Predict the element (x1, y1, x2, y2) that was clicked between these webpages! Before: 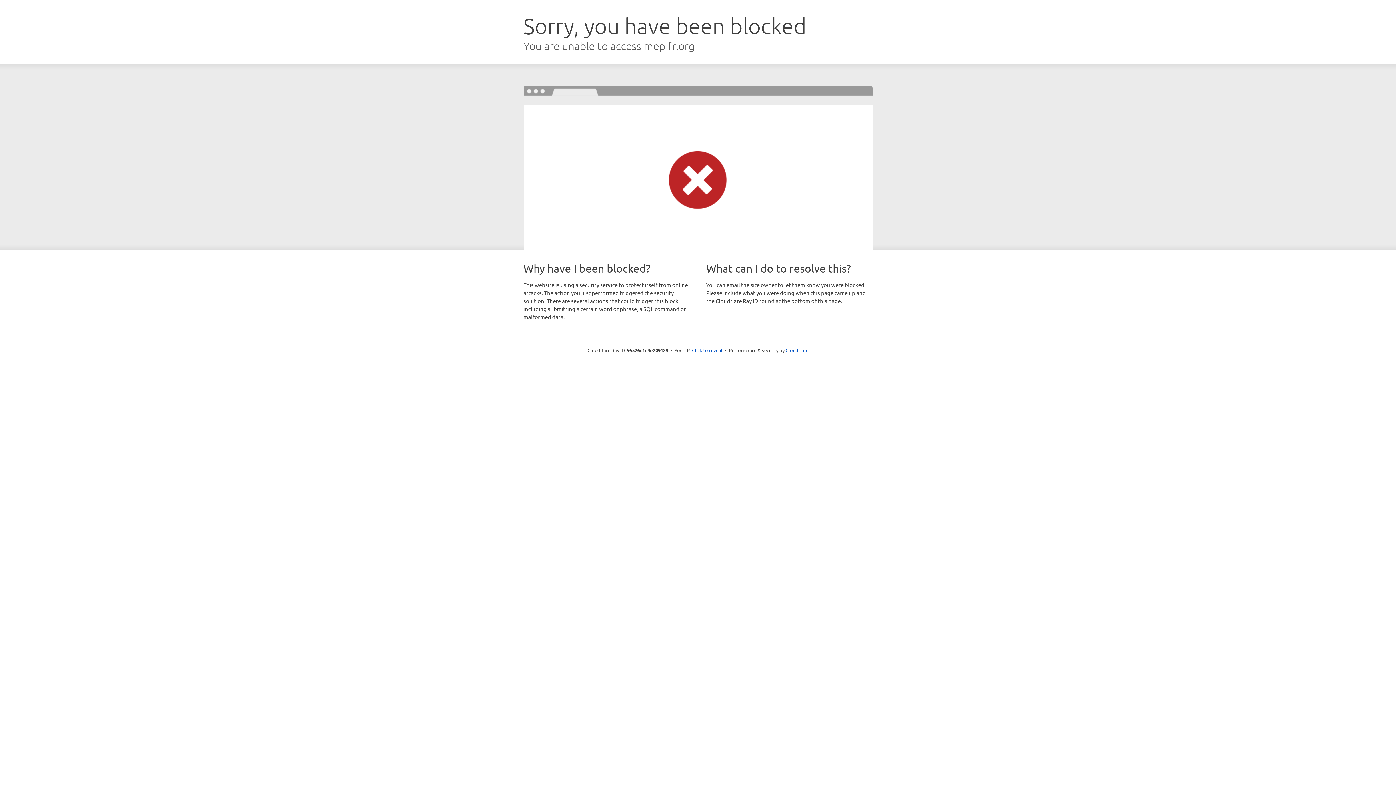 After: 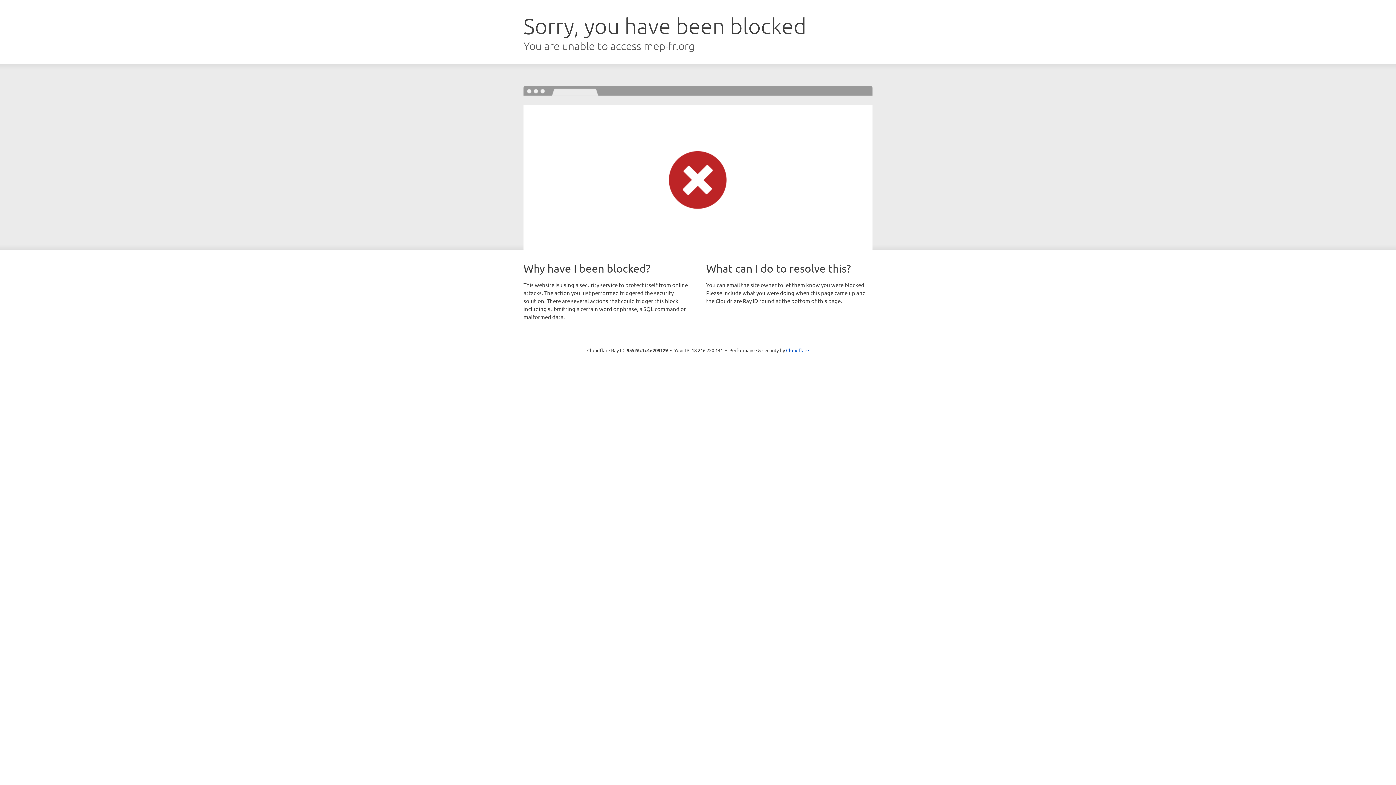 Action: label: Click to reveal bbox: (692, 346, 722, 353)